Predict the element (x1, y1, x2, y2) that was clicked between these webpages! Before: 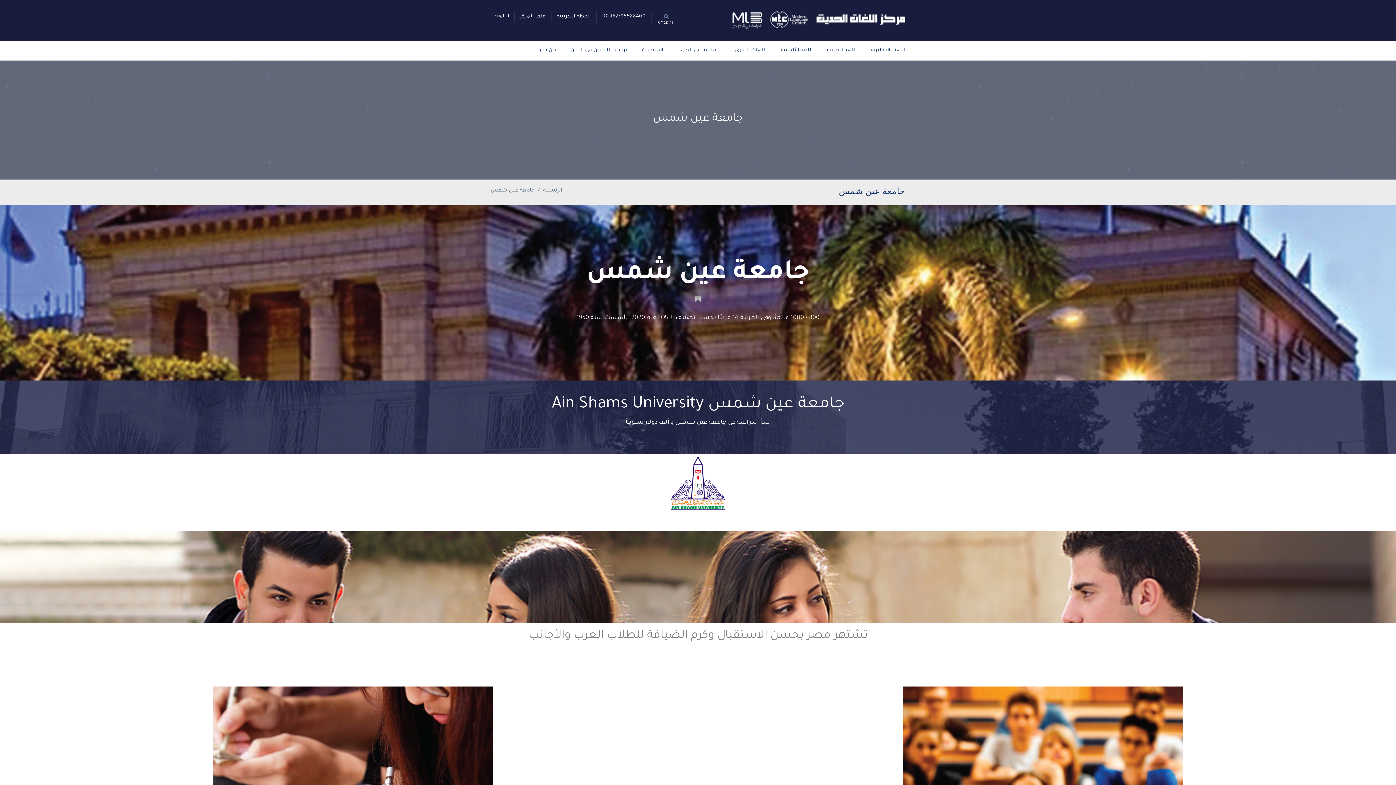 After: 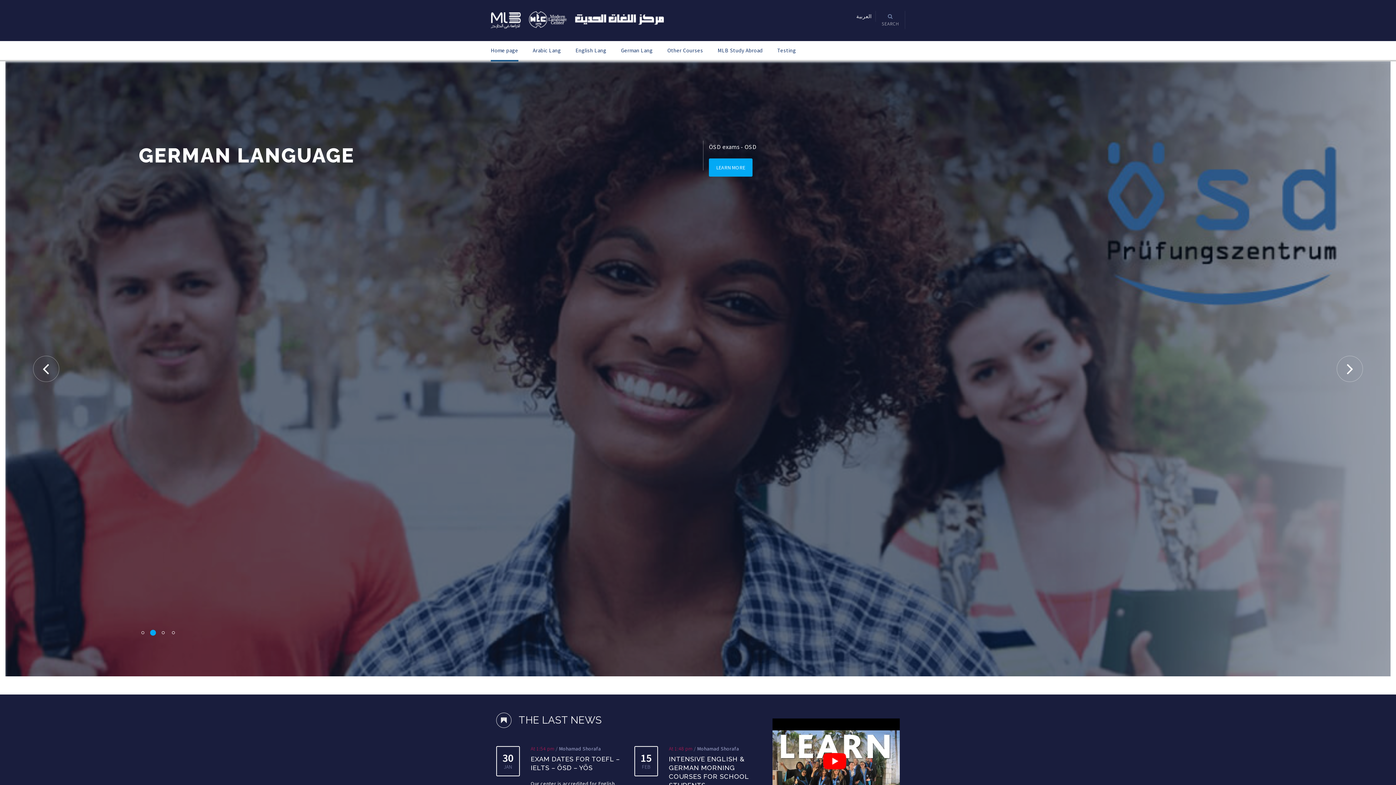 Action: label: English bbox: (490, 10, 514, 21)